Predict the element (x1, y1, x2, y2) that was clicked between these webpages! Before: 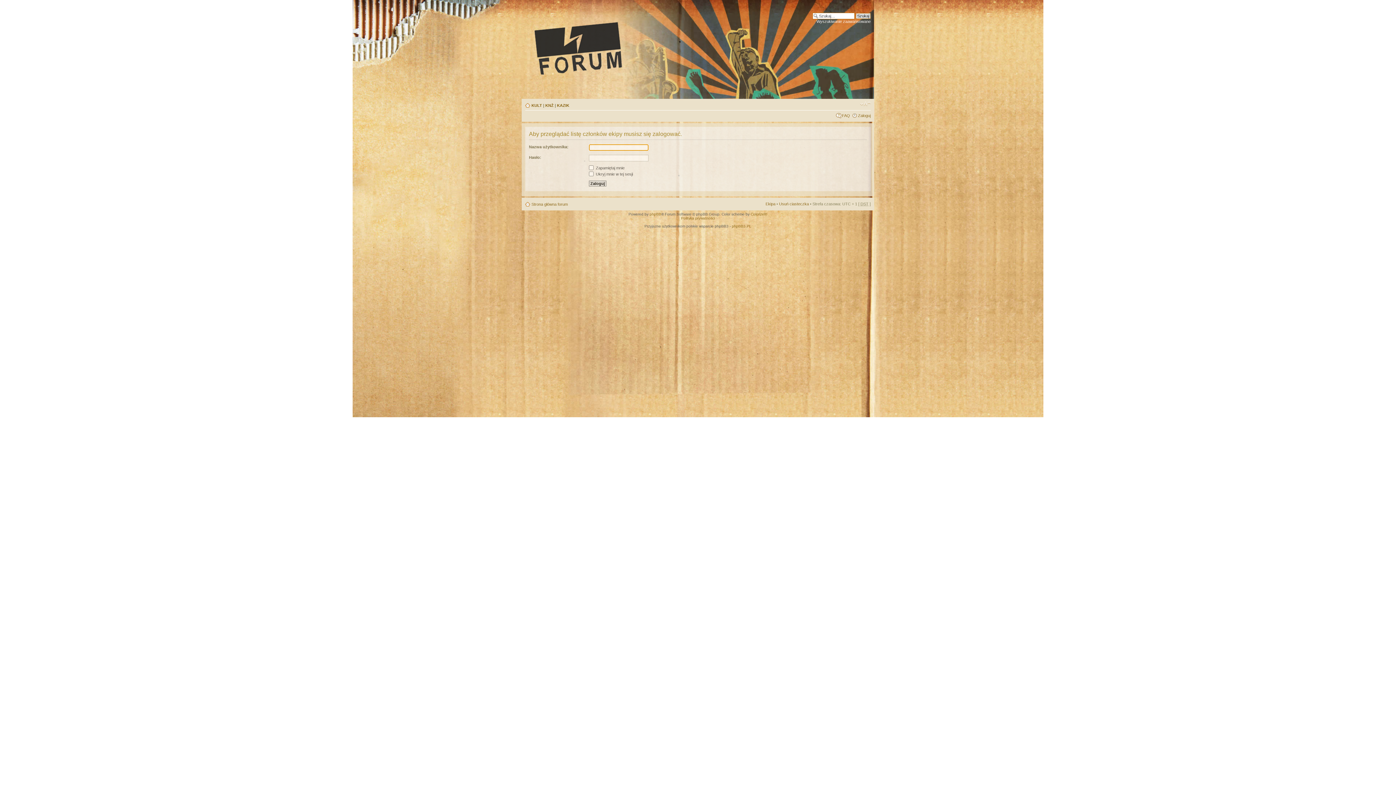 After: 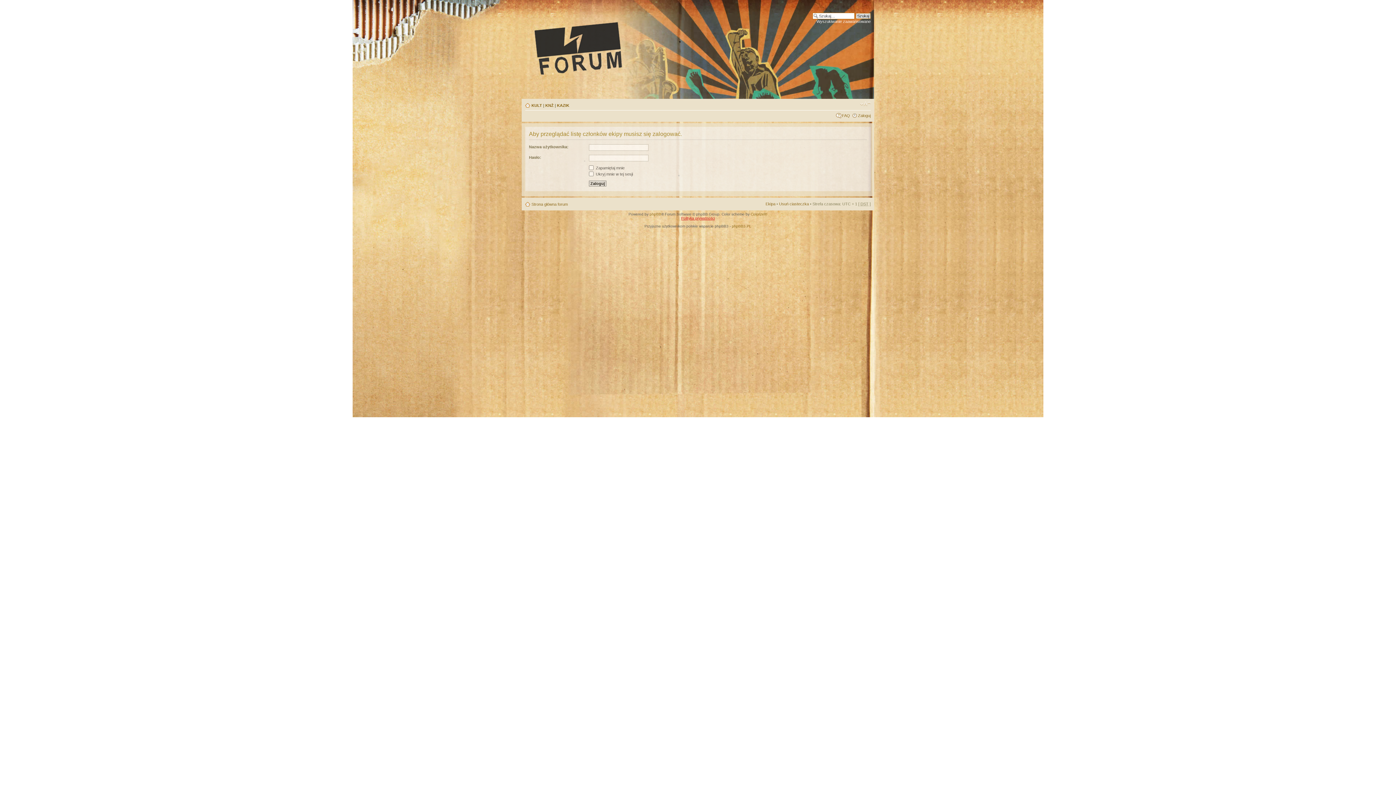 Action: bbox: (681, 216, 715, 220) label: Polityka prywatności